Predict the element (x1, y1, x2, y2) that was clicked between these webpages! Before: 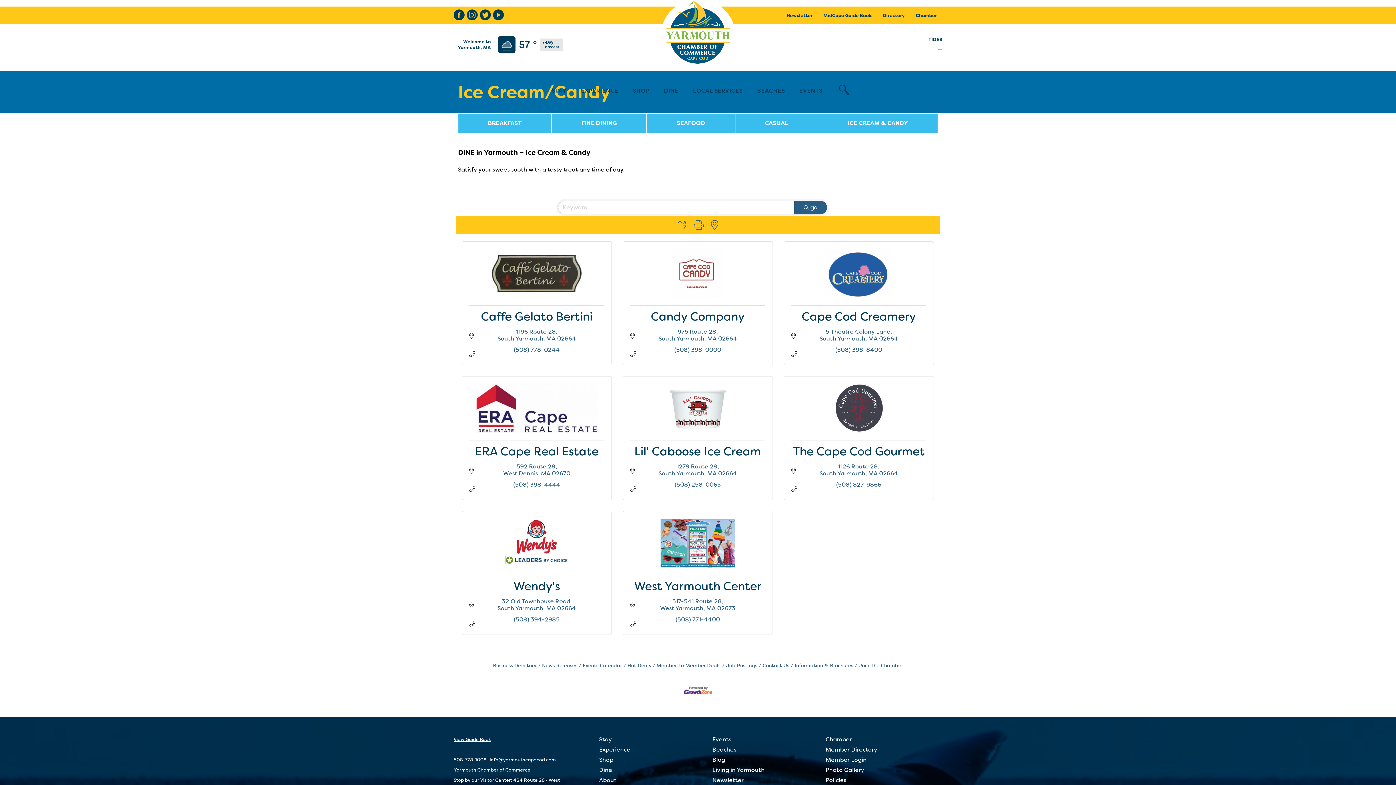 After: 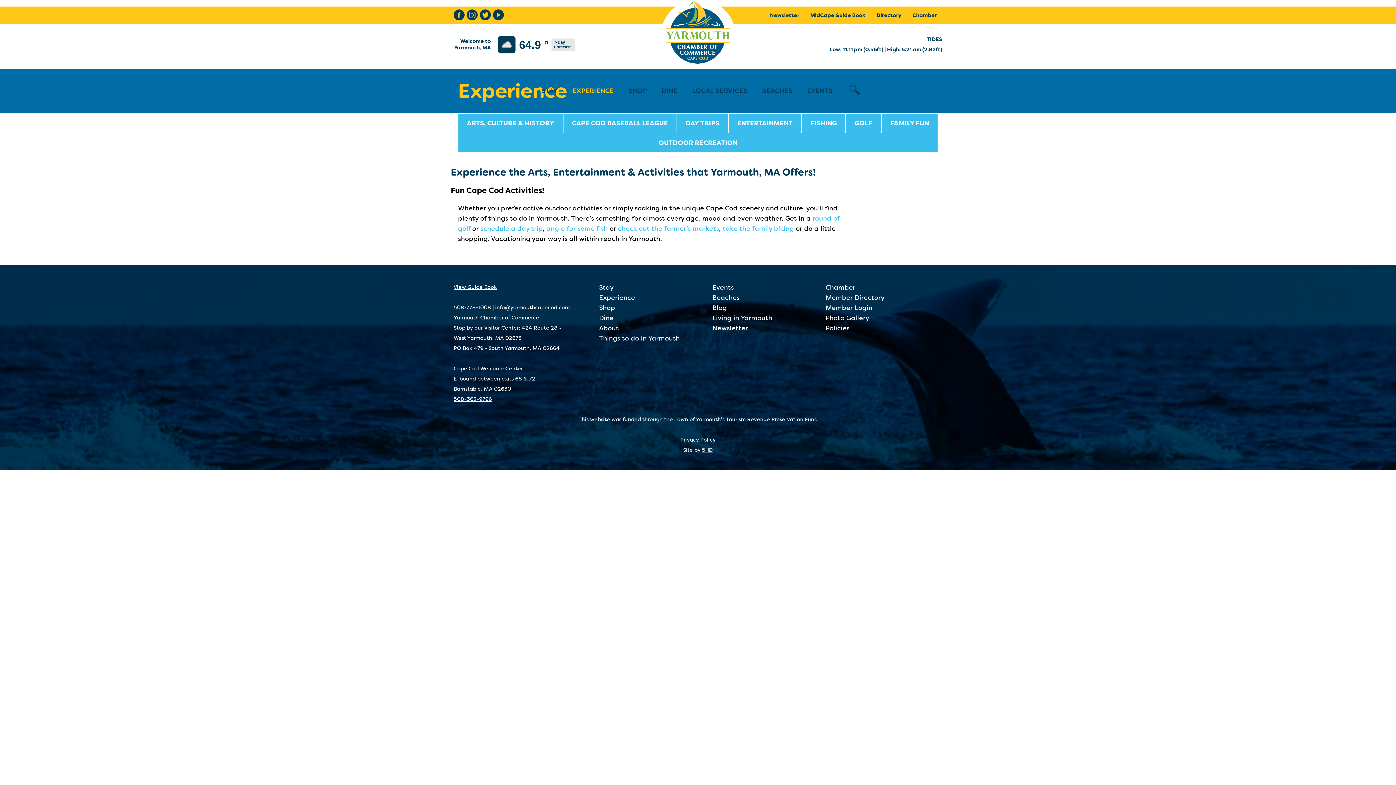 Action: label: Experience bbox: (599, 746, 630, 753)